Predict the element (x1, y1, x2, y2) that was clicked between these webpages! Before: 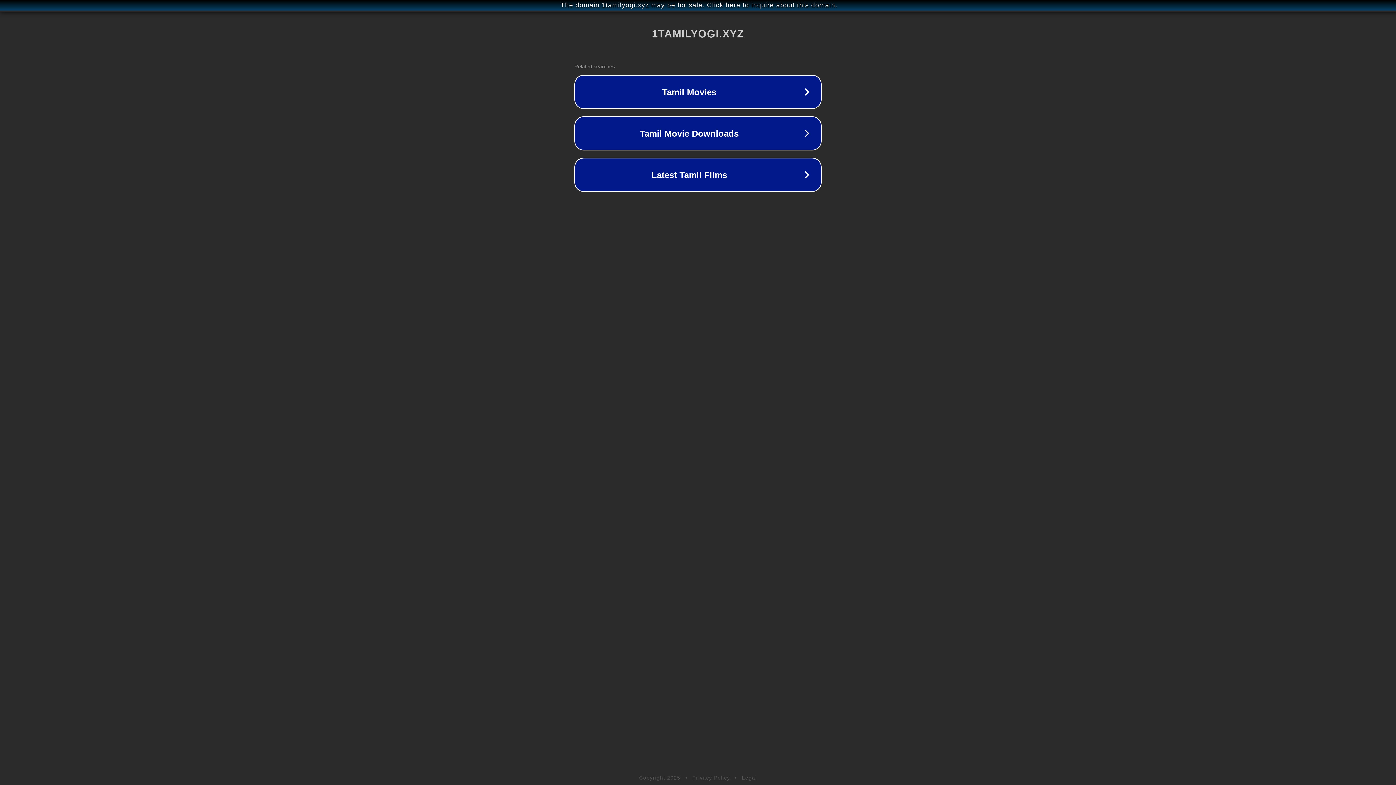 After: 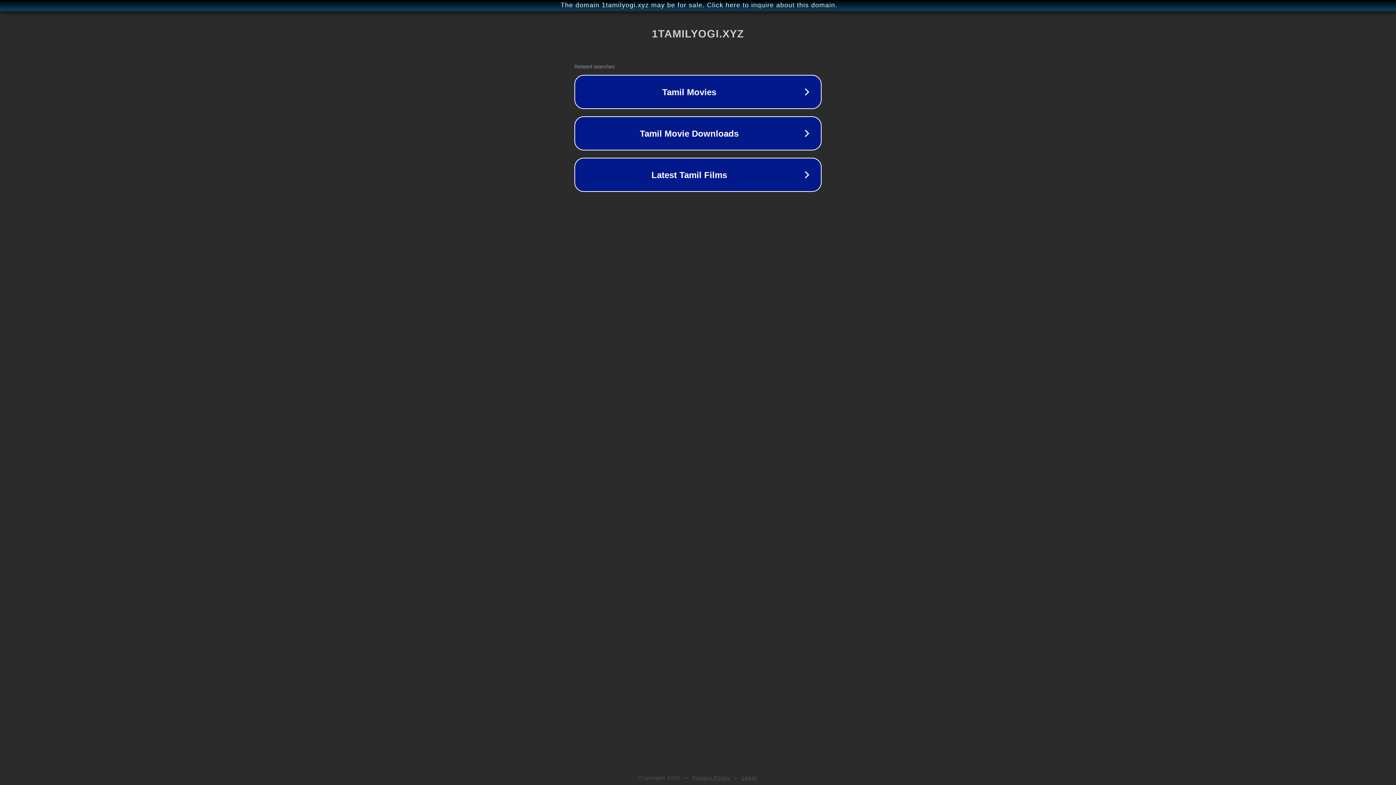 Action: bbox: (742, 775, 757, 781) label: Legal